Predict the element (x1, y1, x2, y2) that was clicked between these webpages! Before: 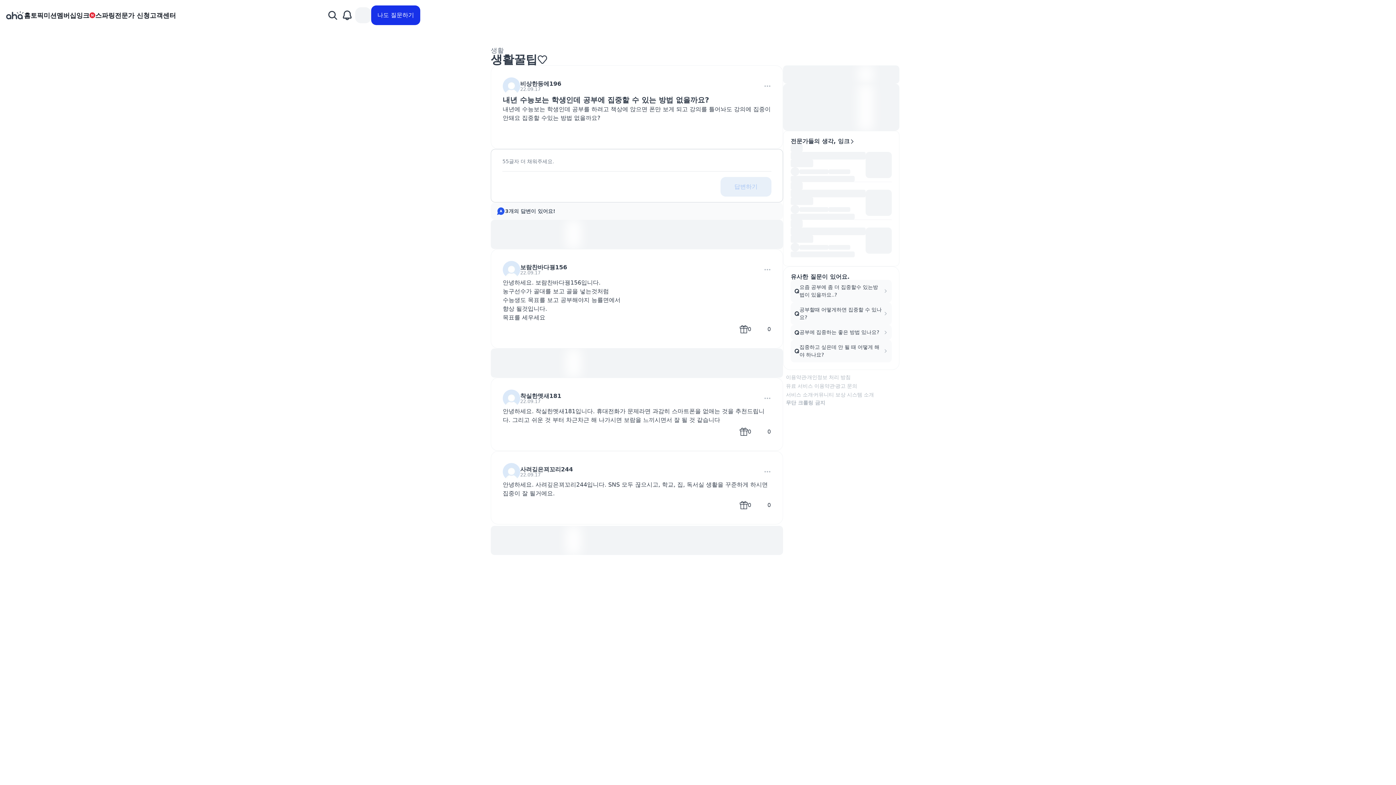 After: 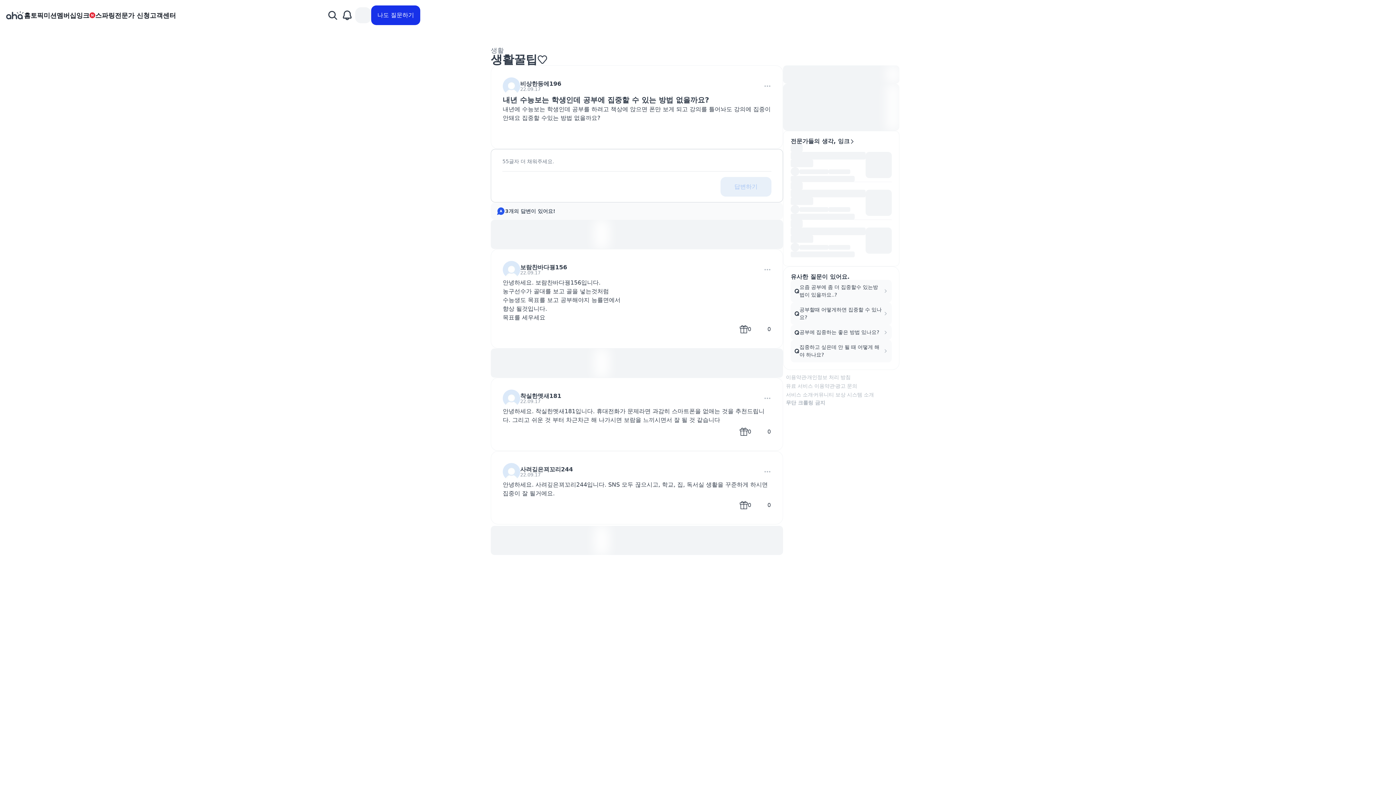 Action: bbox: (835, 382, 857, 389) label: 광고 문의